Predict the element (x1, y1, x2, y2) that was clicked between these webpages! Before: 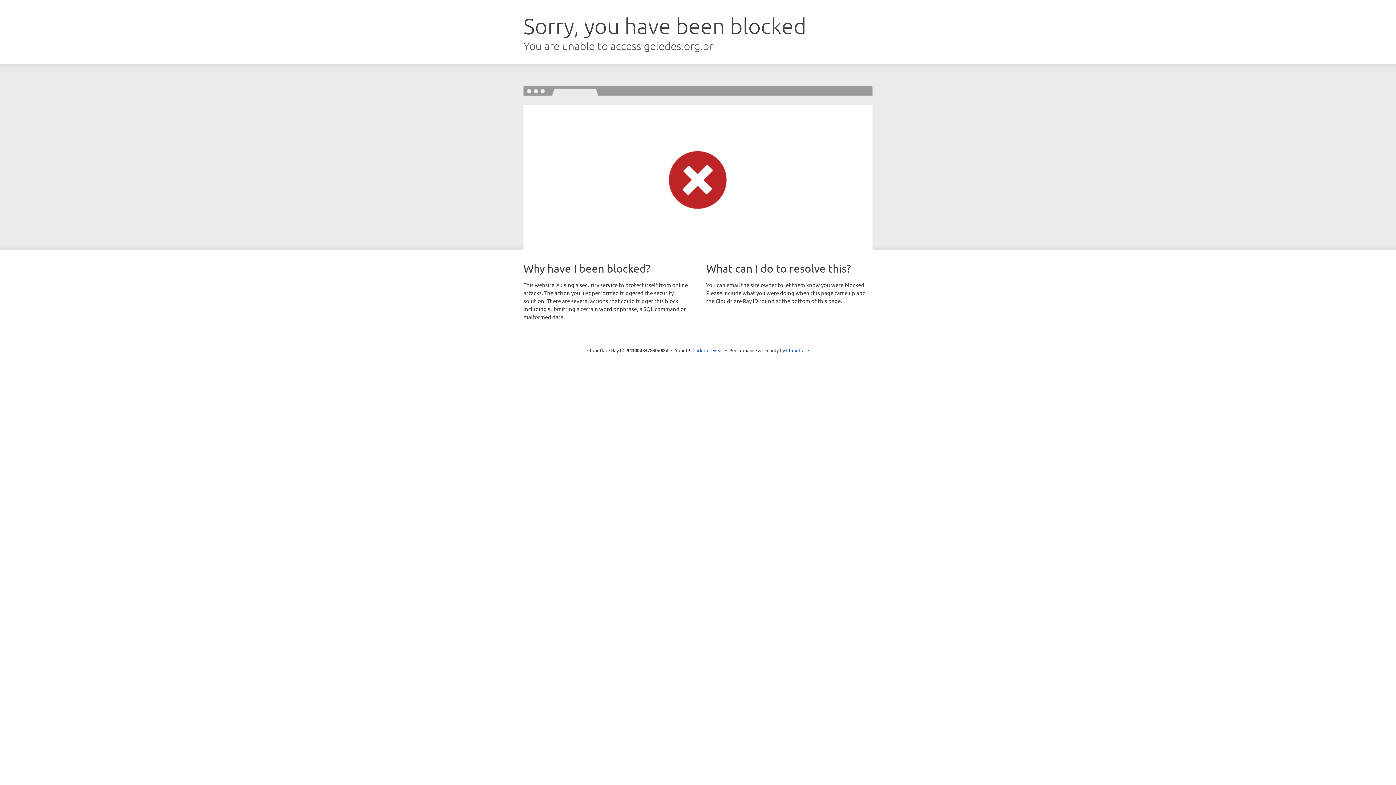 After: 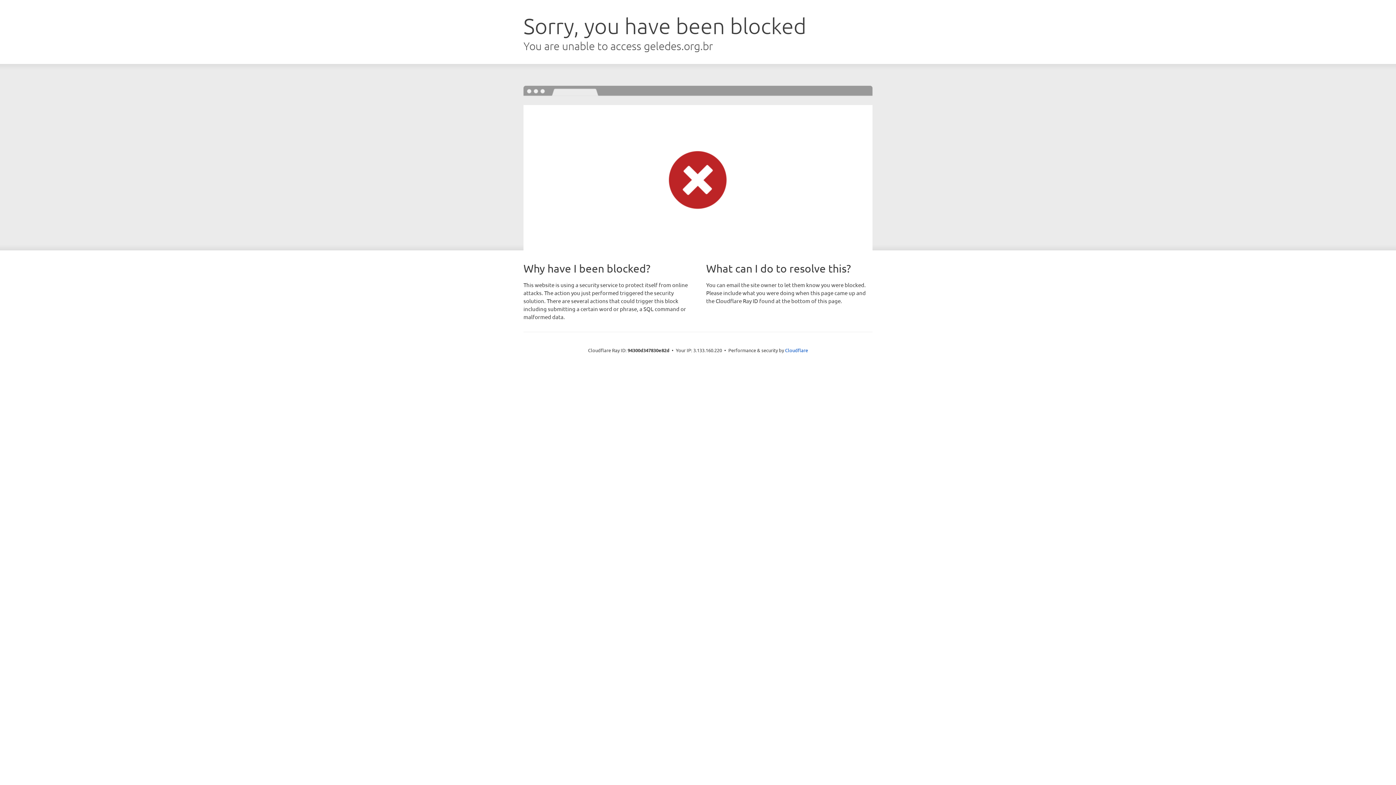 Action: label: Click to reveal bbox: (692, 346, 723, 353)